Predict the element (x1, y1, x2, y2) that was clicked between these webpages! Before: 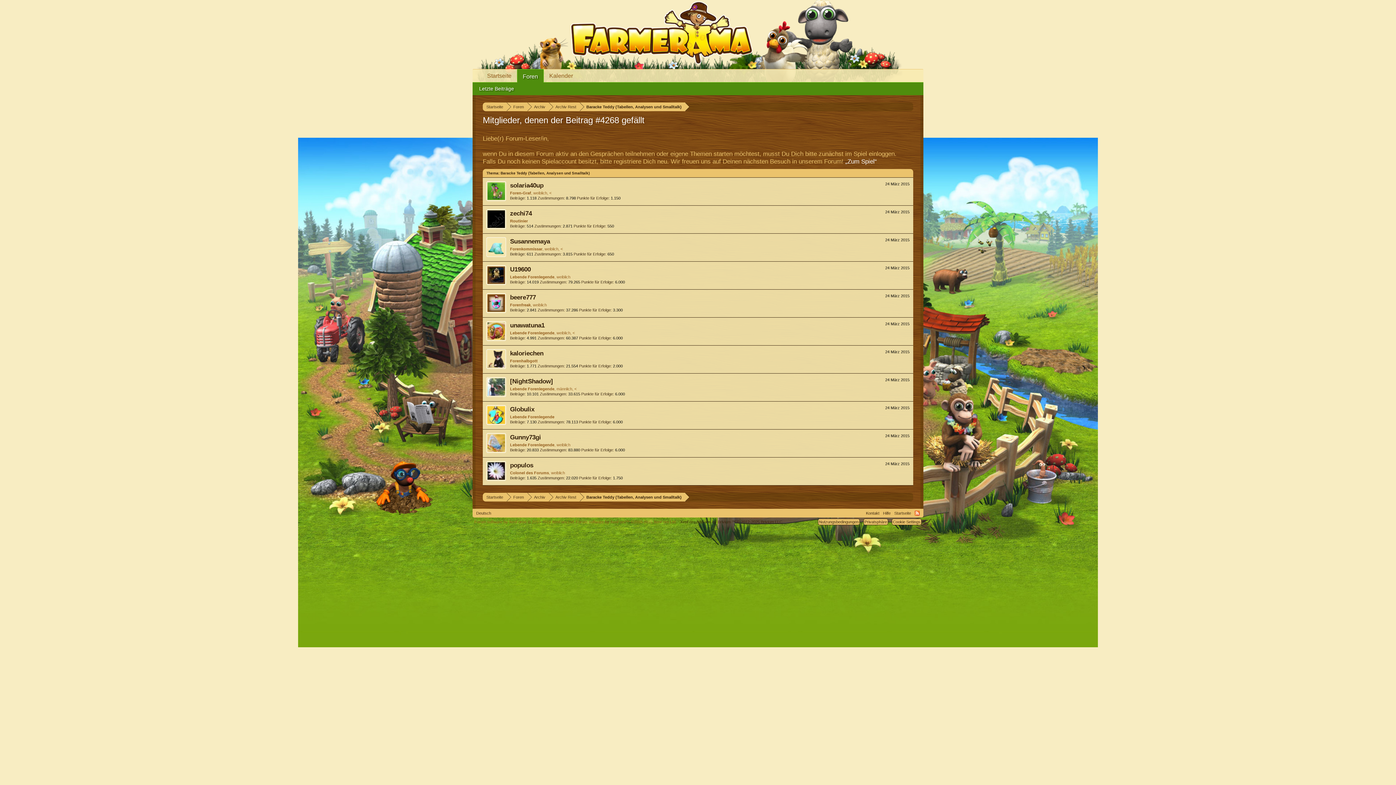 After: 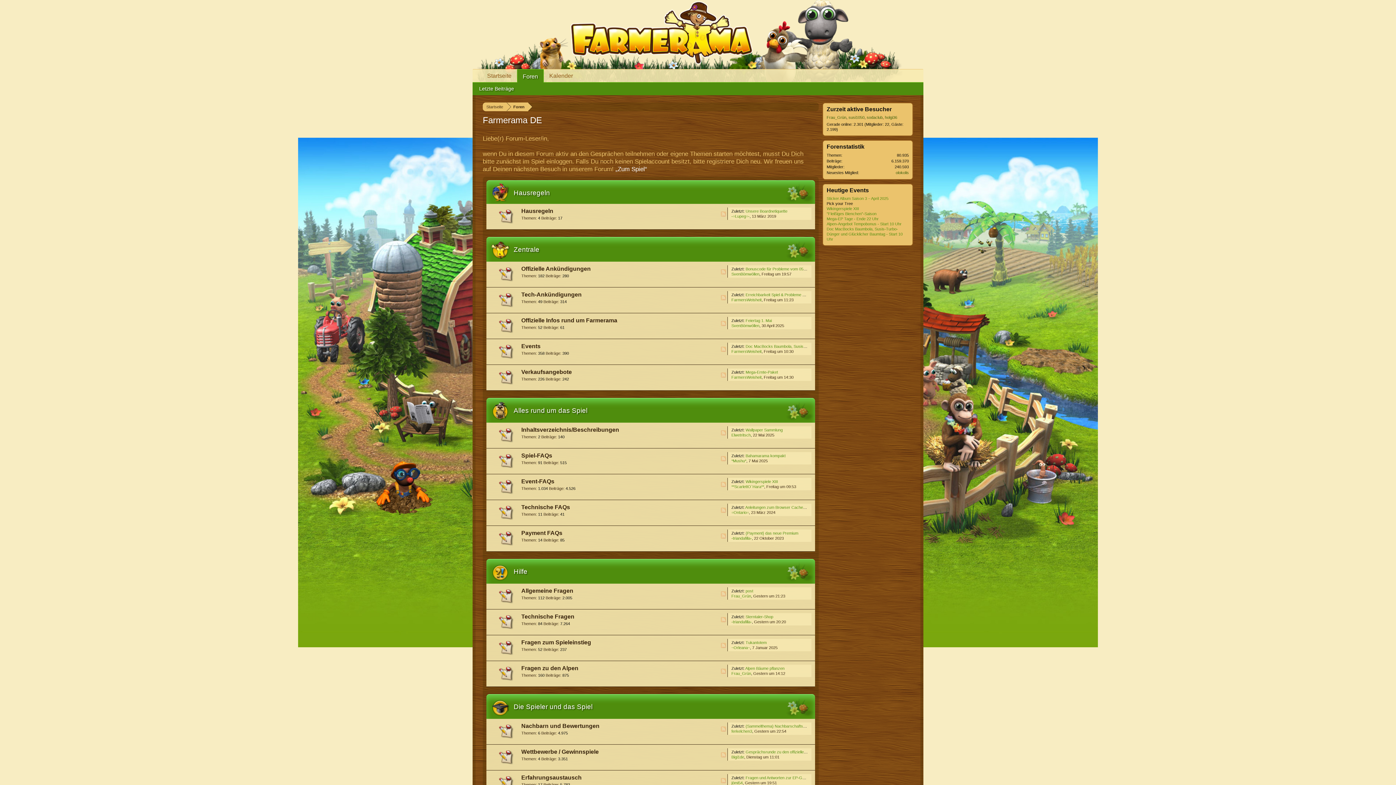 Action: bbox: (482, 102, 506, 111) label: Startseite